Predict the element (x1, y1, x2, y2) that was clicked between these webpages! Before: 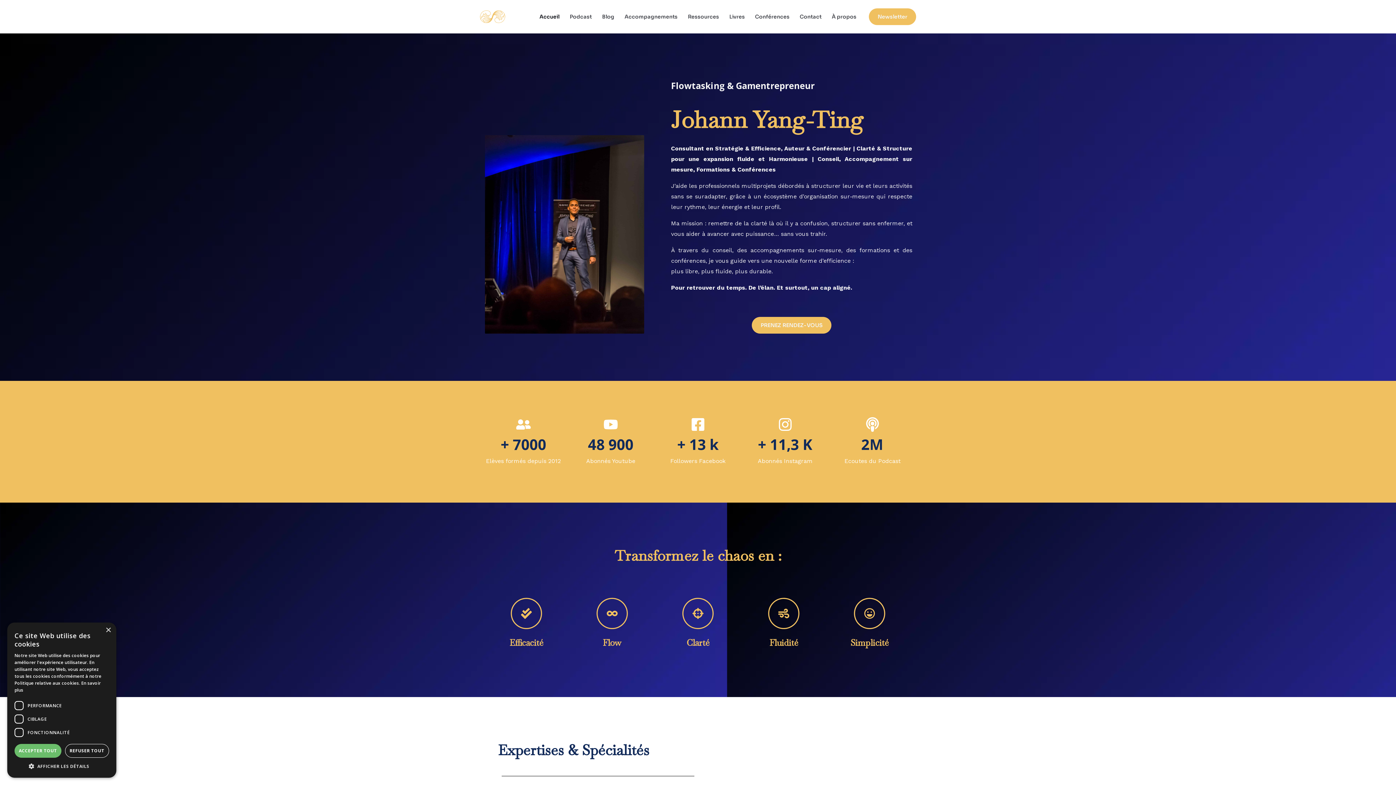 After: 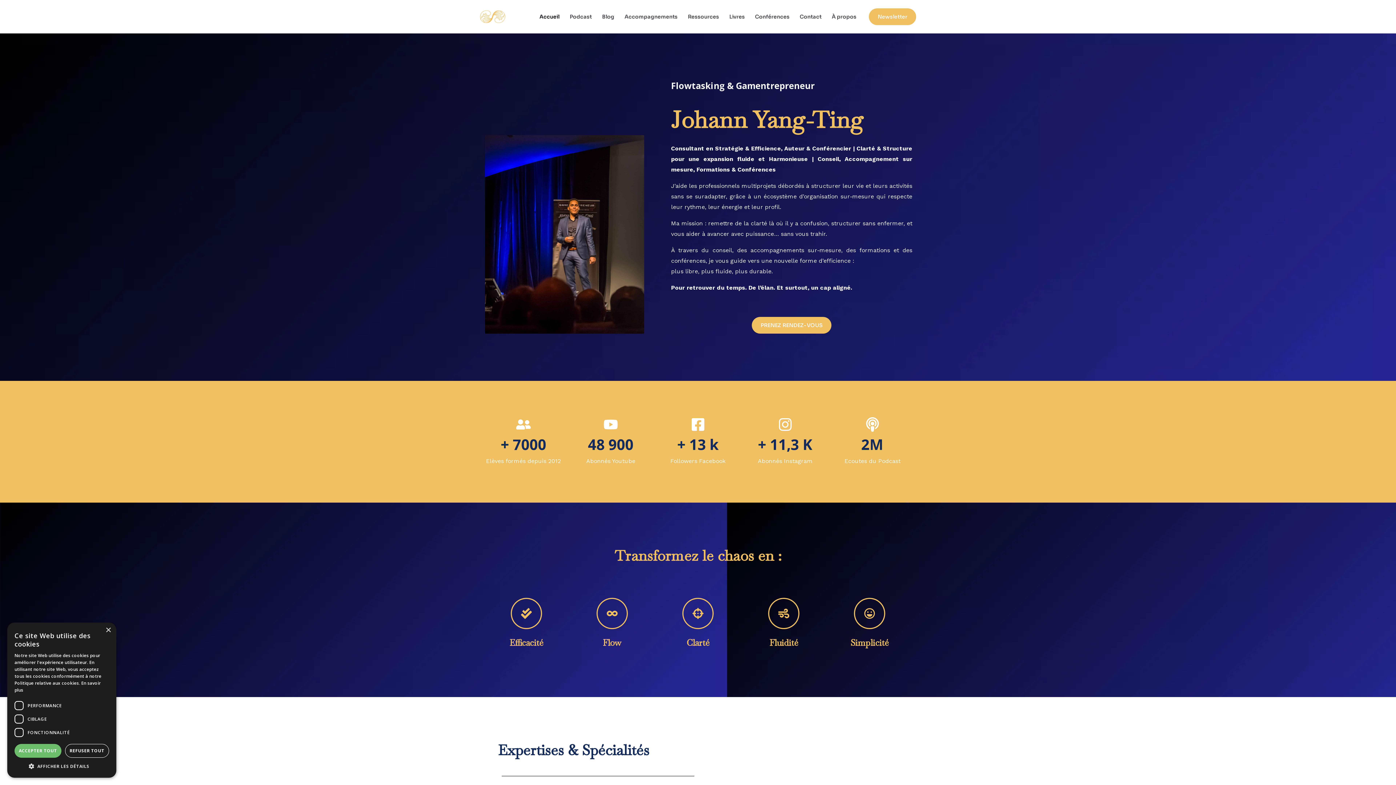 Action: bbox: (854, 598, 885, 629)